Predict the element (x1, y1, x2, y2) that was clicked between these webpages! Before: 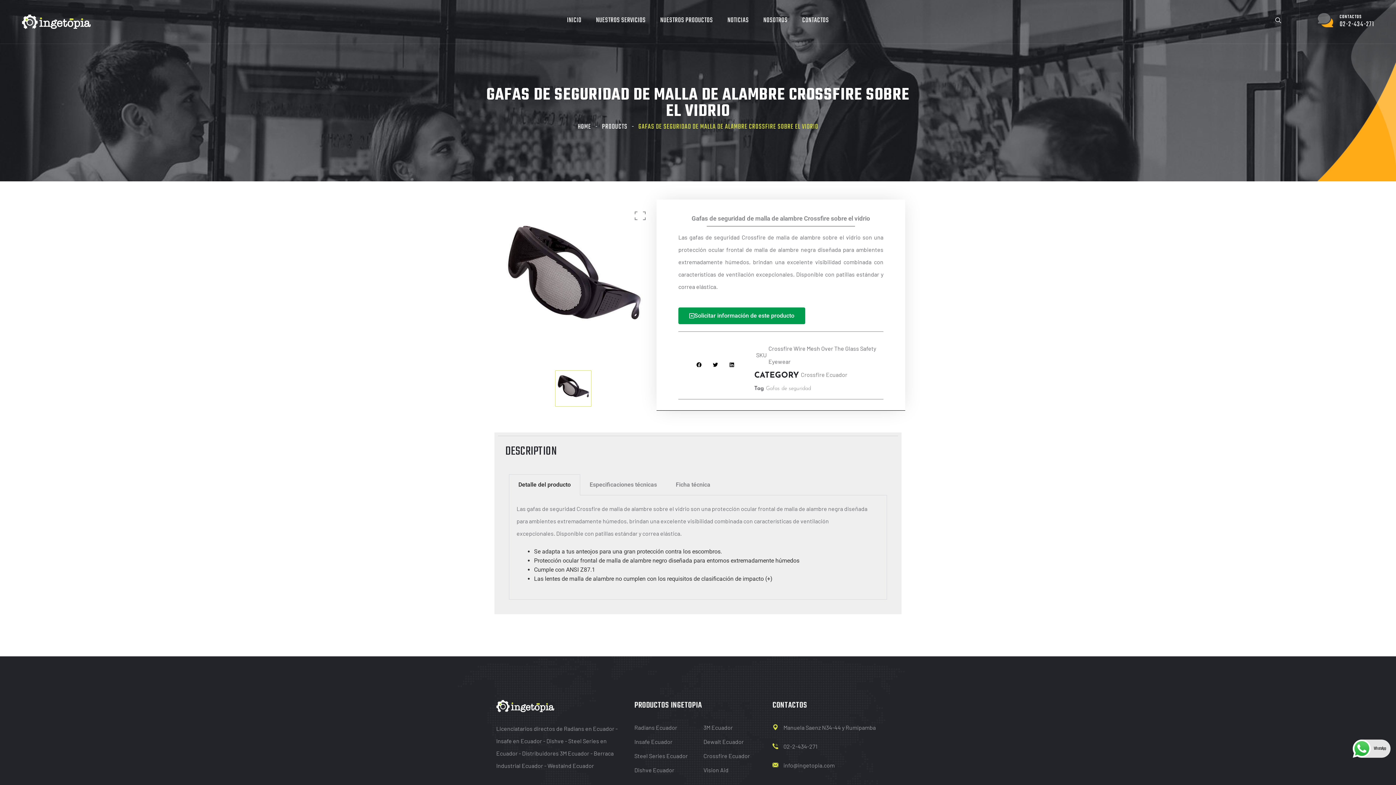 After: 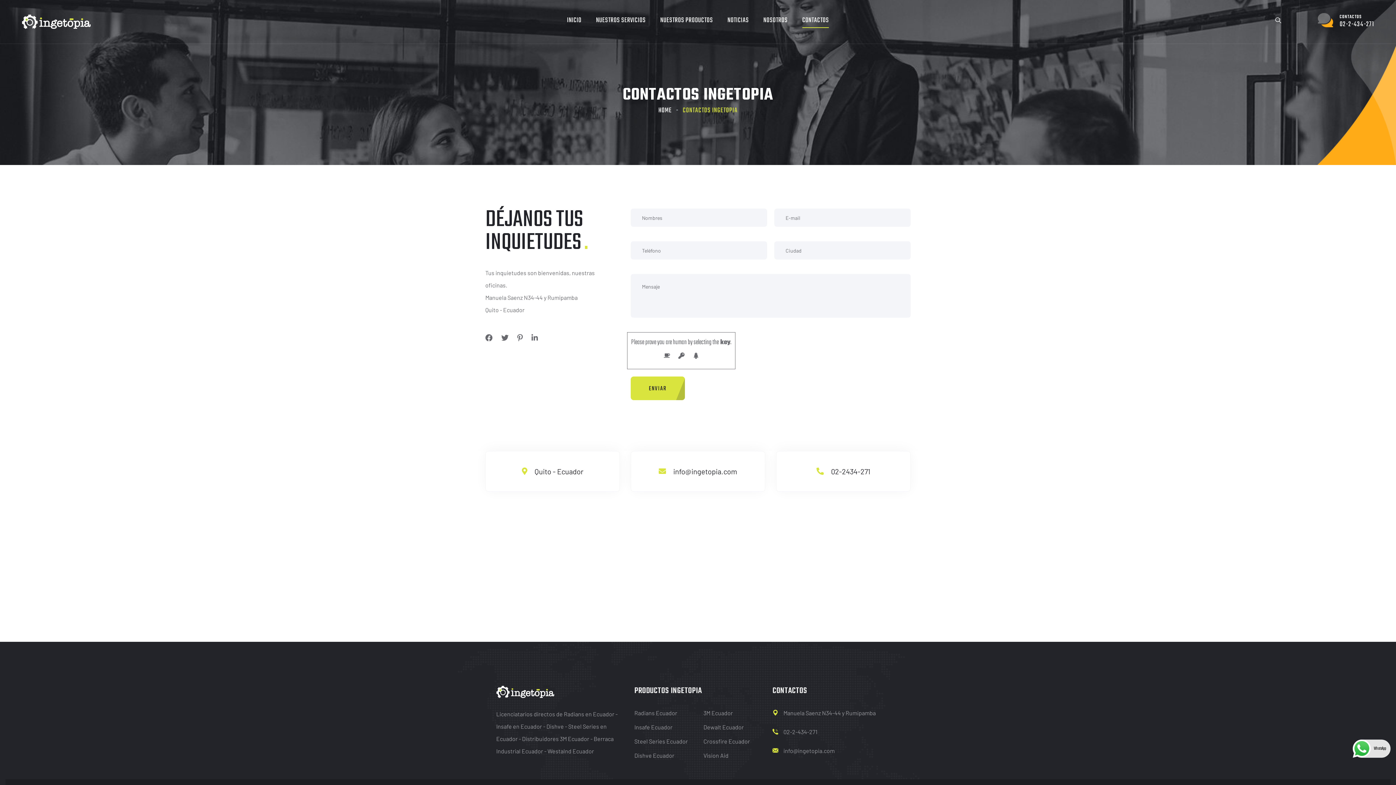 Action: label: CONTACTOS bbox: (802, 10, 829, 30)